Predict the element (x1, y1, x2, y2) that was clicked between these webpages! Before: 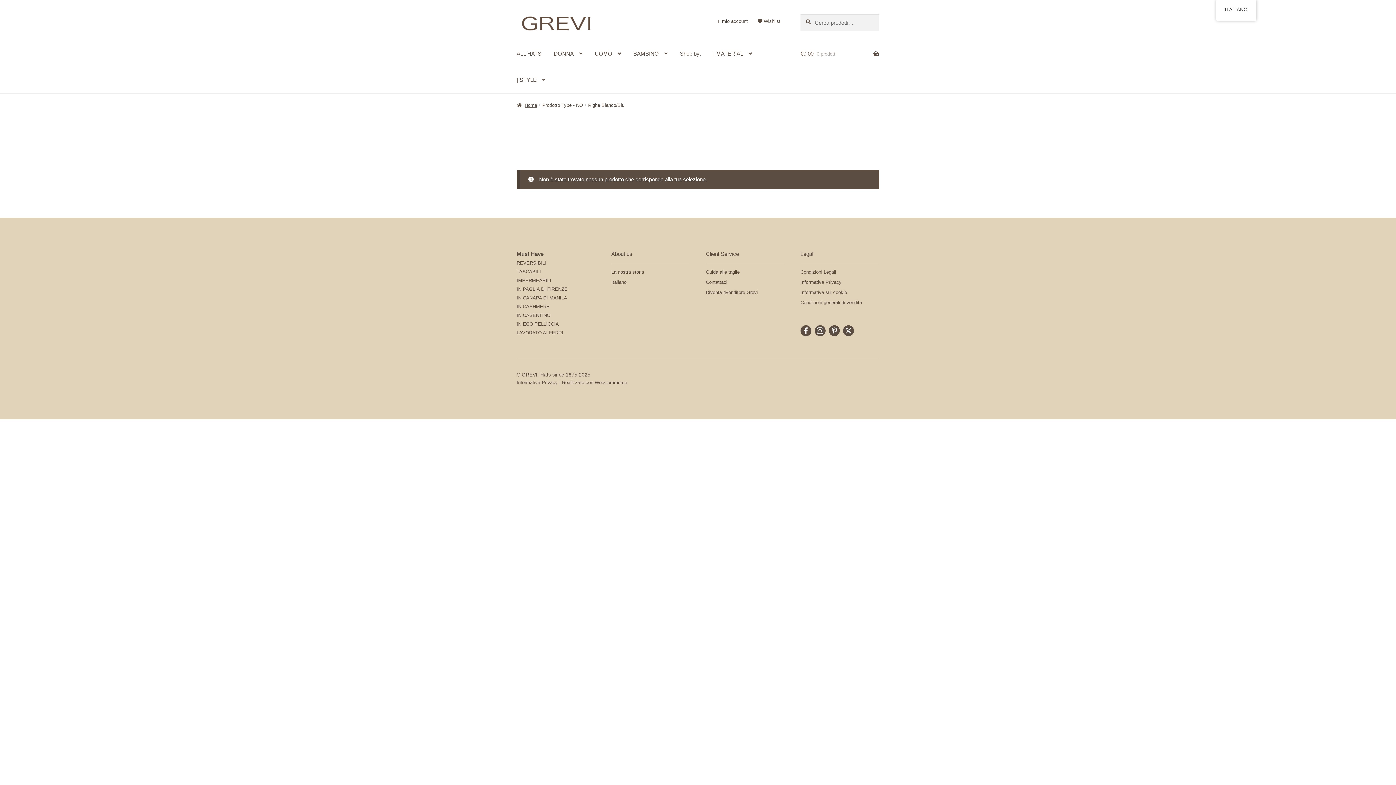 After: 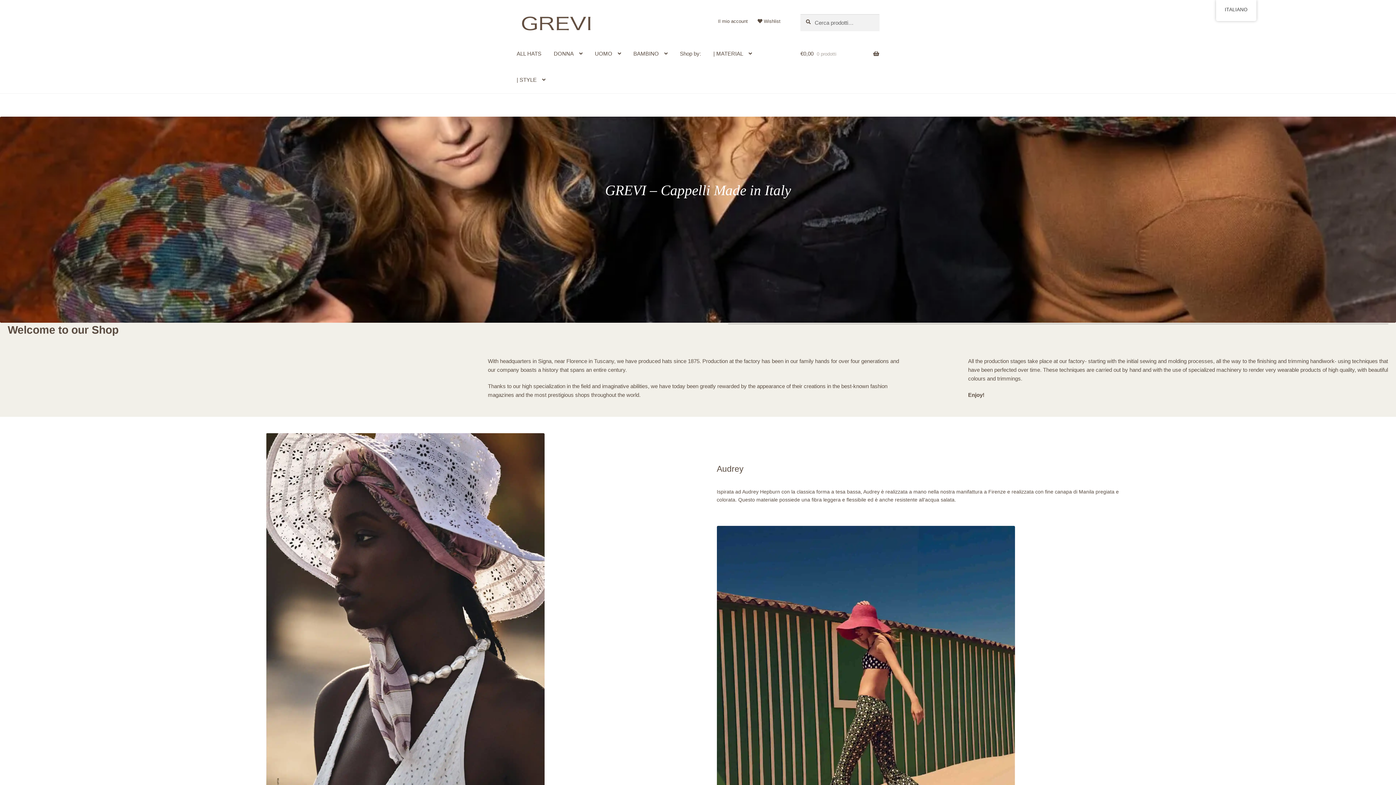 Action: bbox: (516, 14, 595, 32)